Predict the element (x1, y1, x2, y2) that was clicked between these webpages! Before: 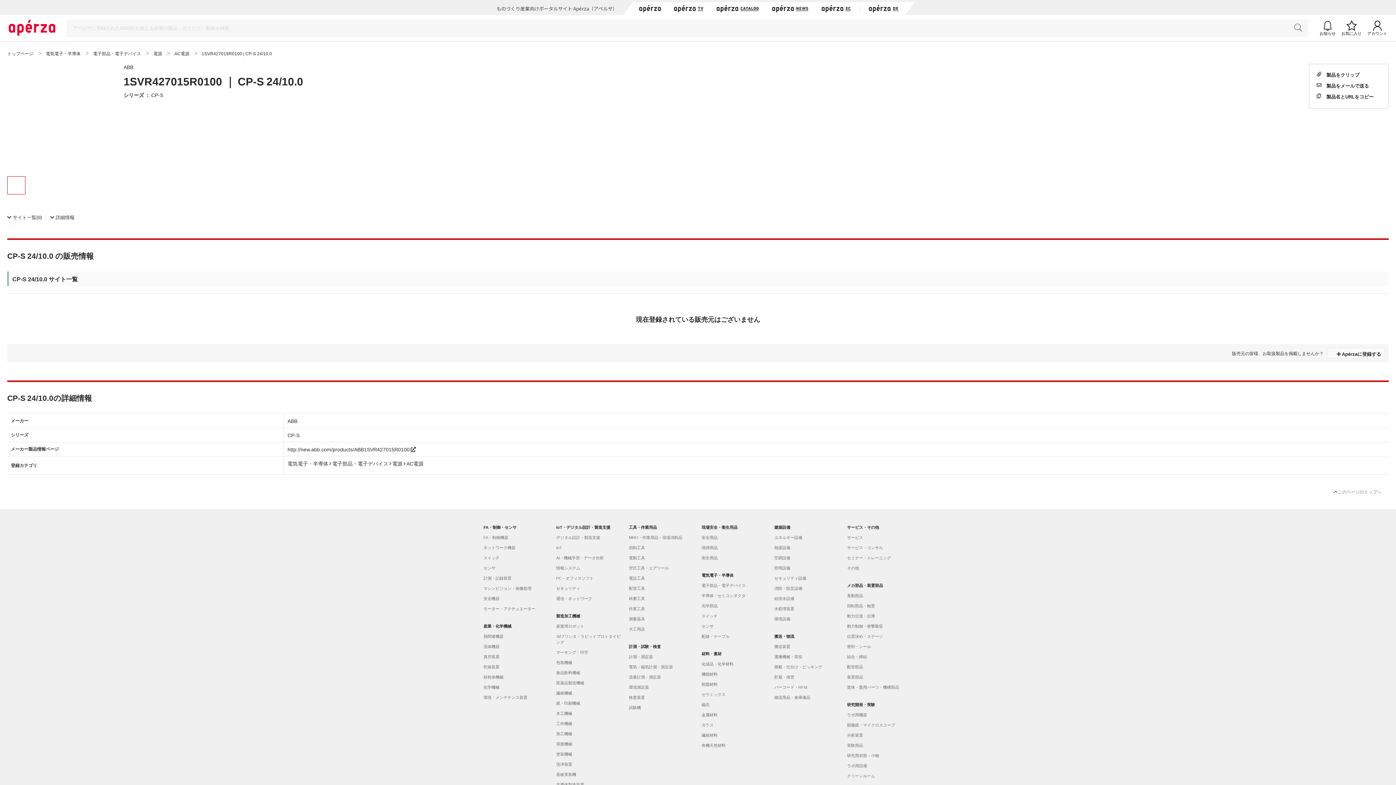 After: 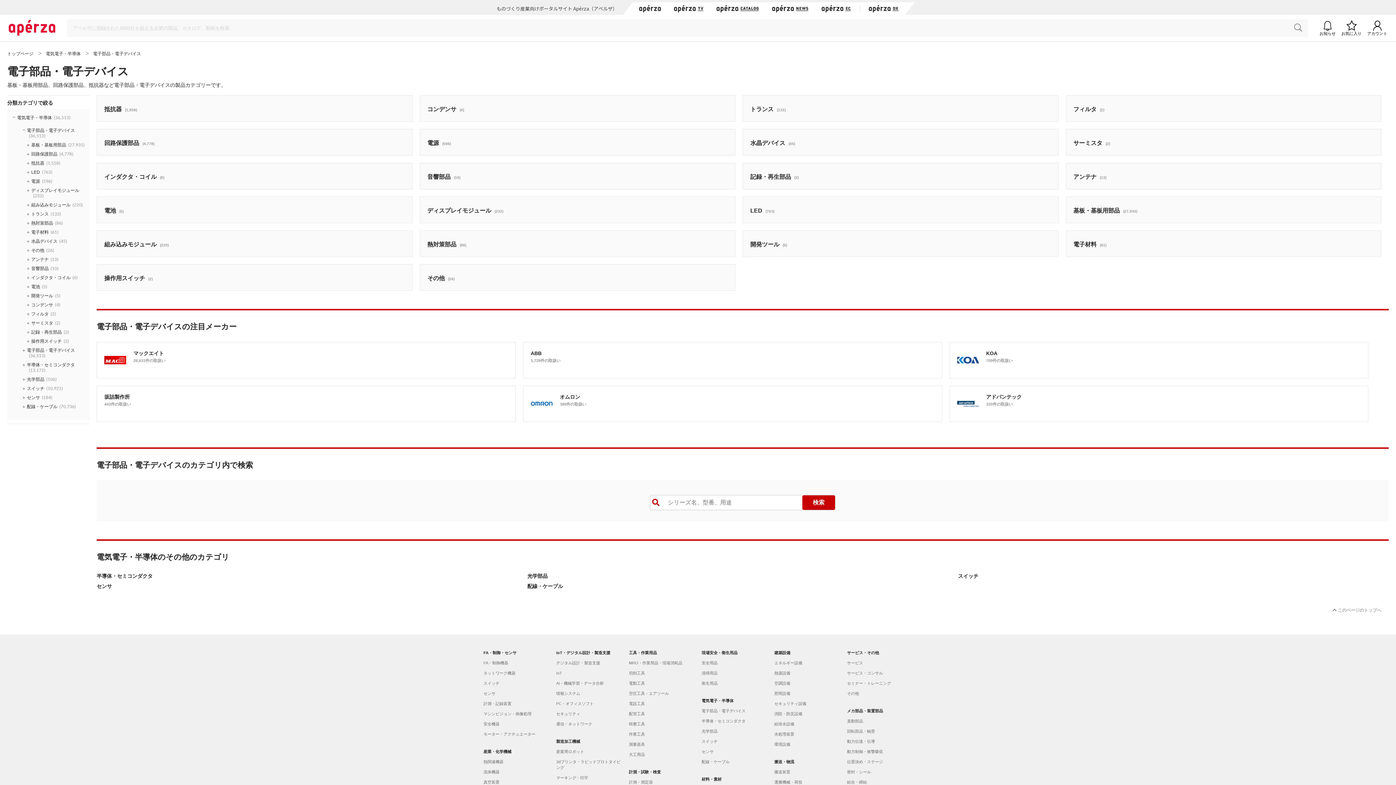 Action: label: 電子部品・電子デバイス bbox: (701, 582, 767, 588)